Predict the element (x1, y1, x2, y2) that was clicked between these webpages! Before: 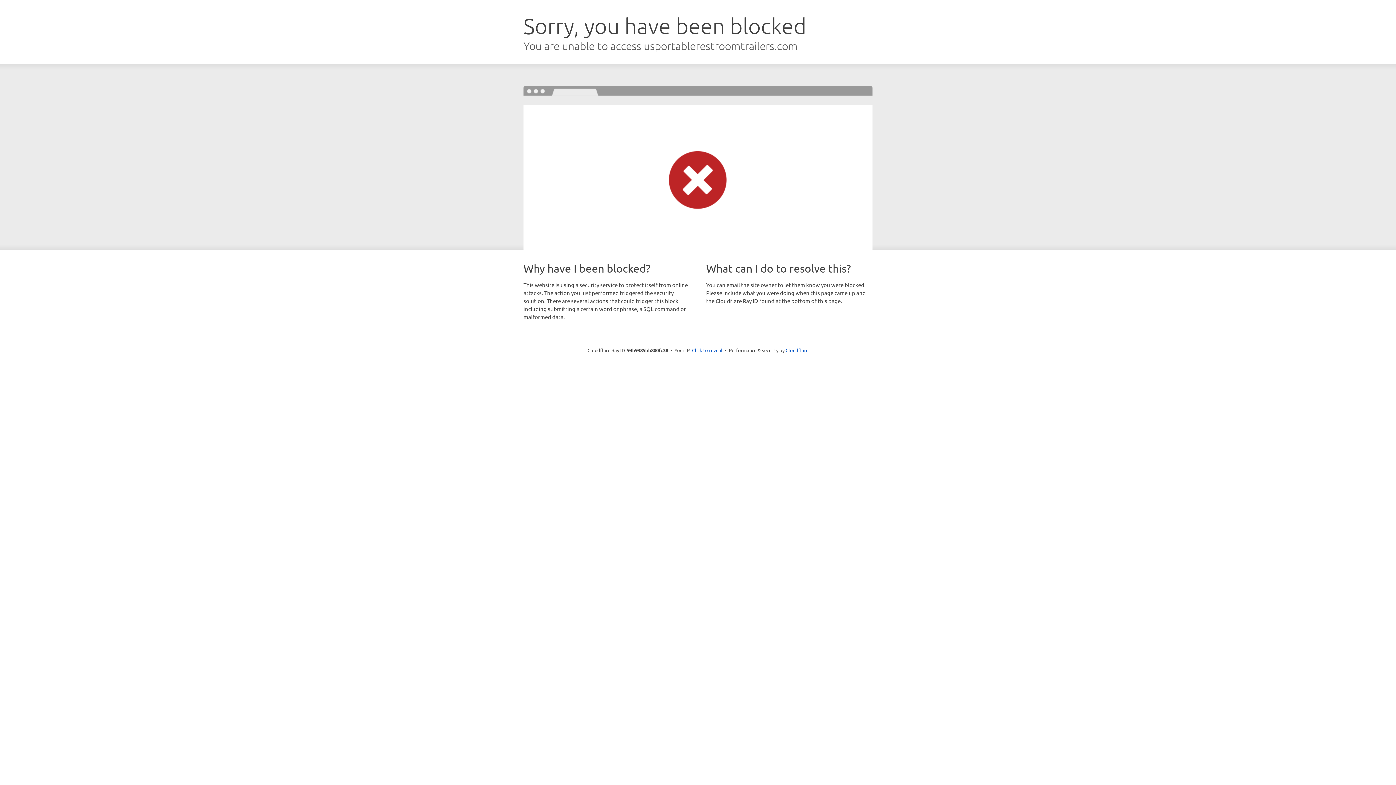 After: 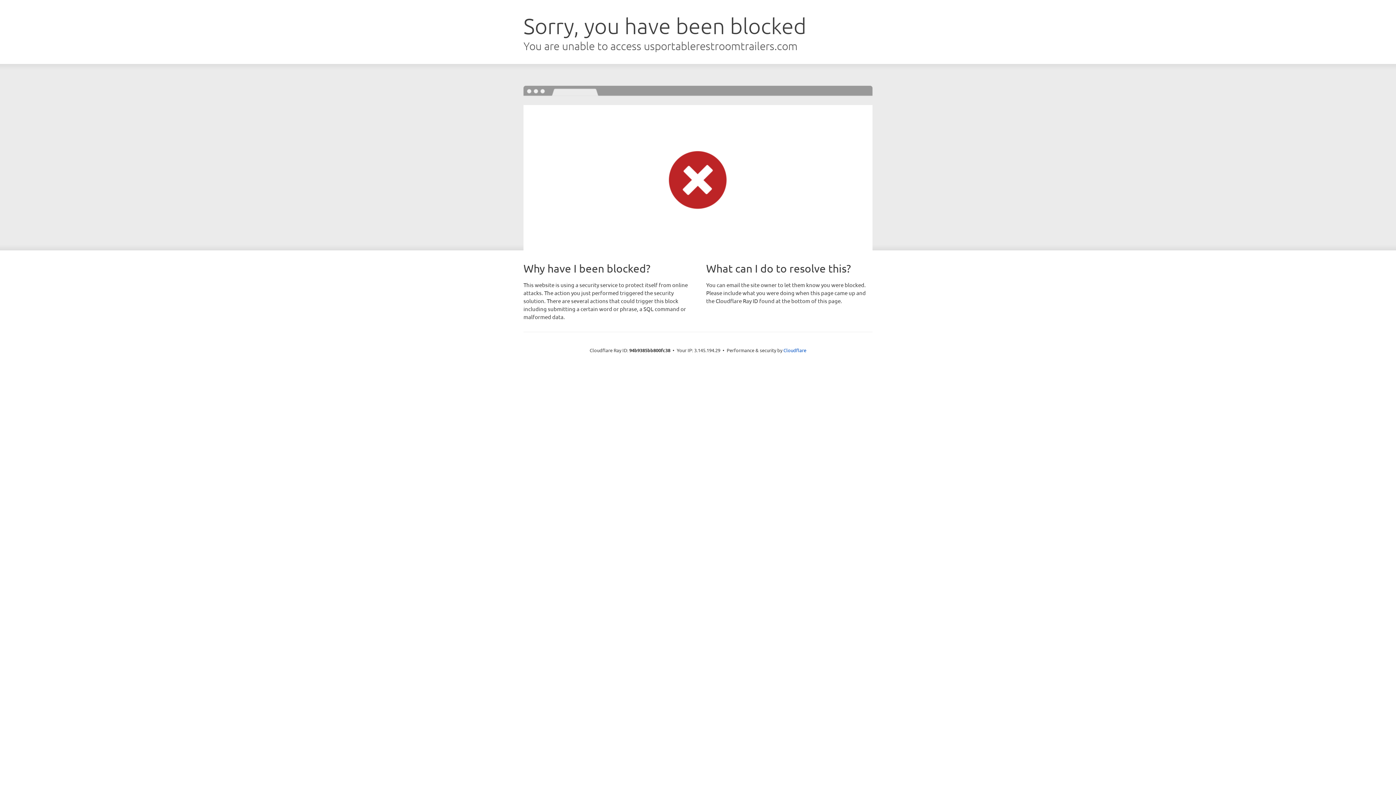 Action: bbox: (692, 346, 722, 353) label: Click to reveal